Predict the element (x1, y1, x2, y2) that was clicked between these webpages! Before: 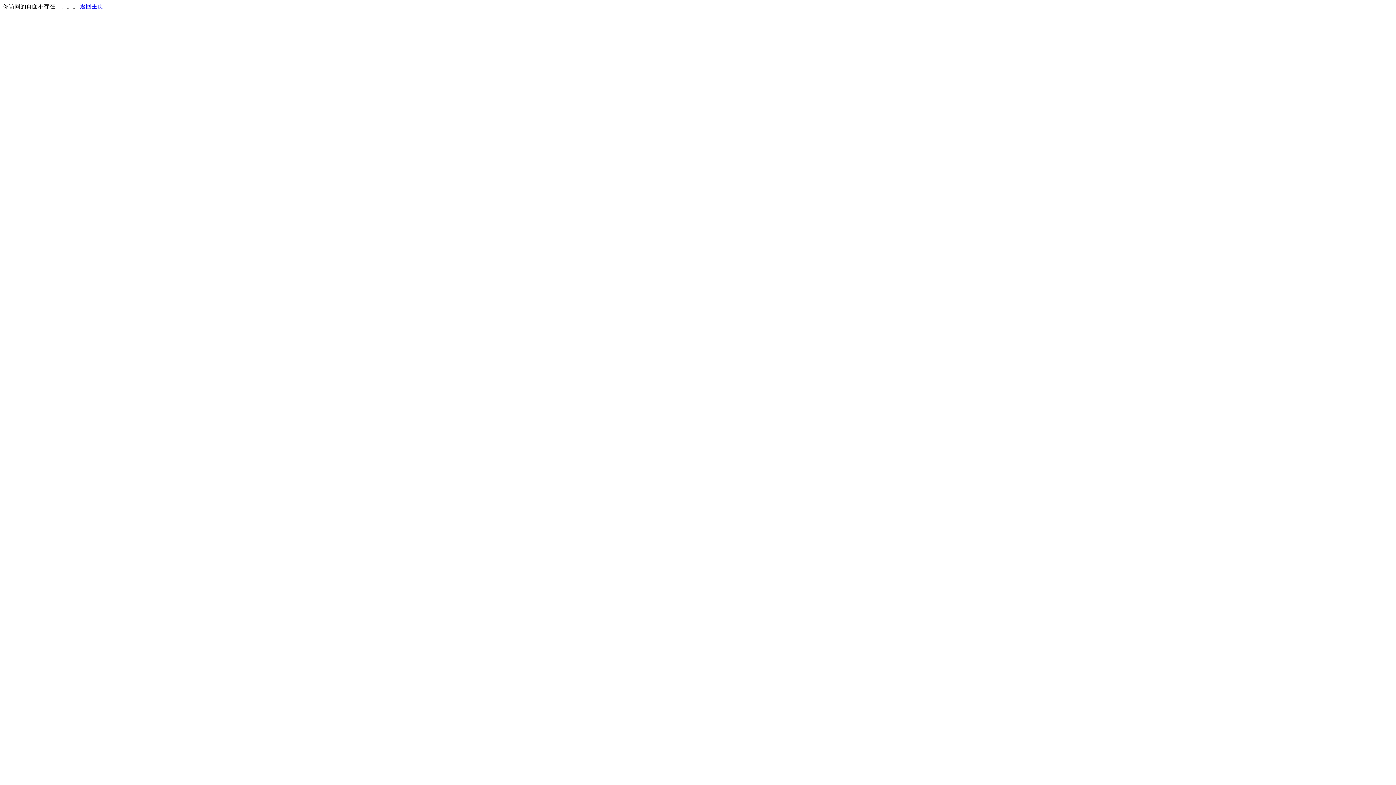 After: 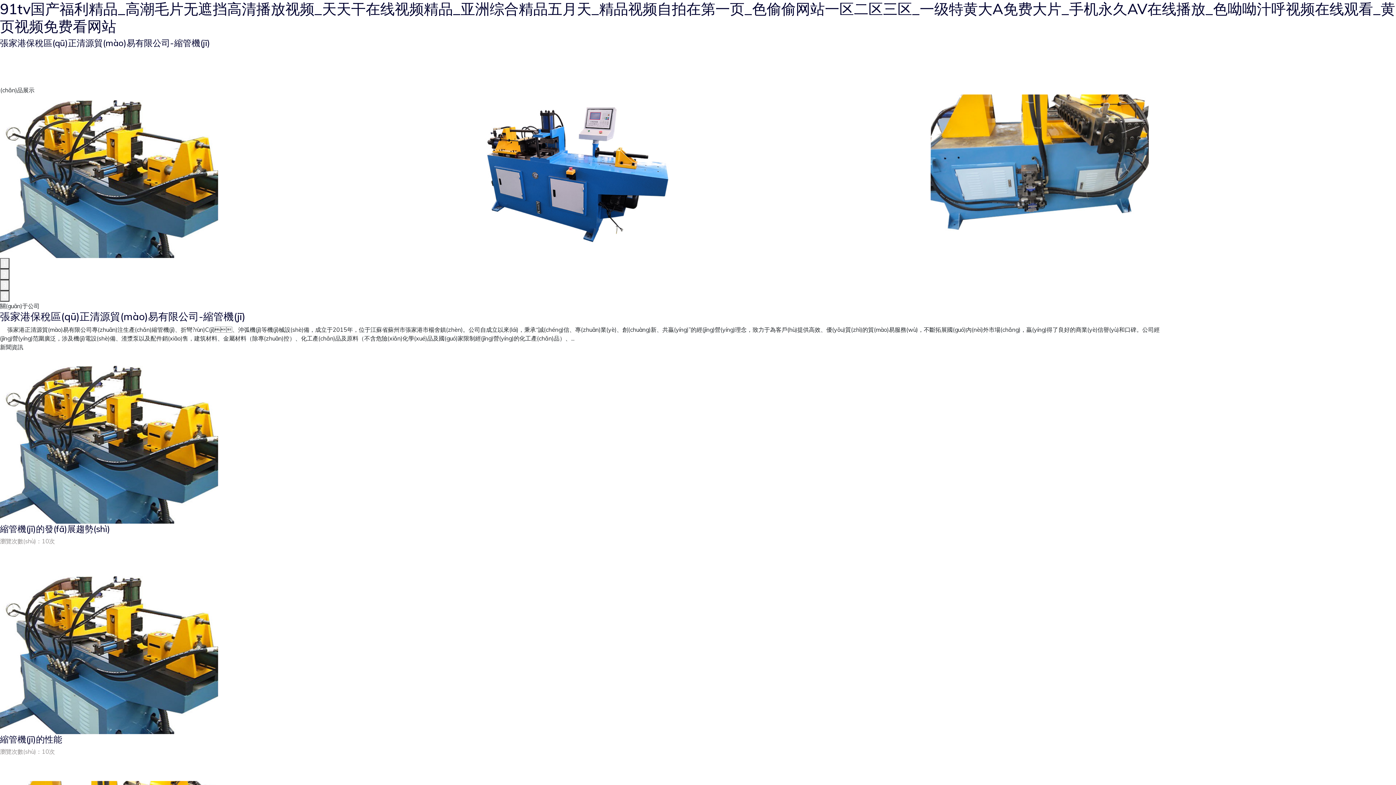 Action: bbox: (80, 3, 103, 9) label: 返回主页